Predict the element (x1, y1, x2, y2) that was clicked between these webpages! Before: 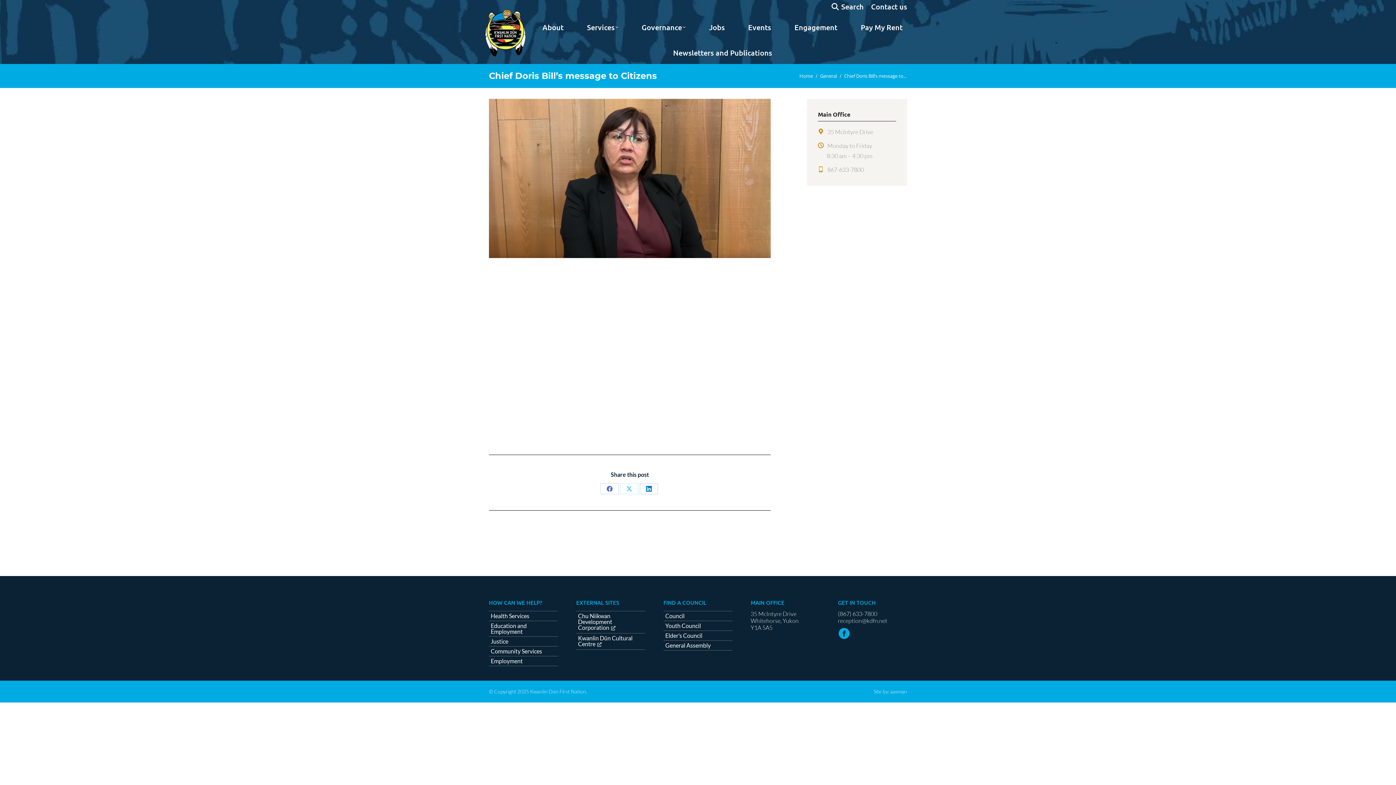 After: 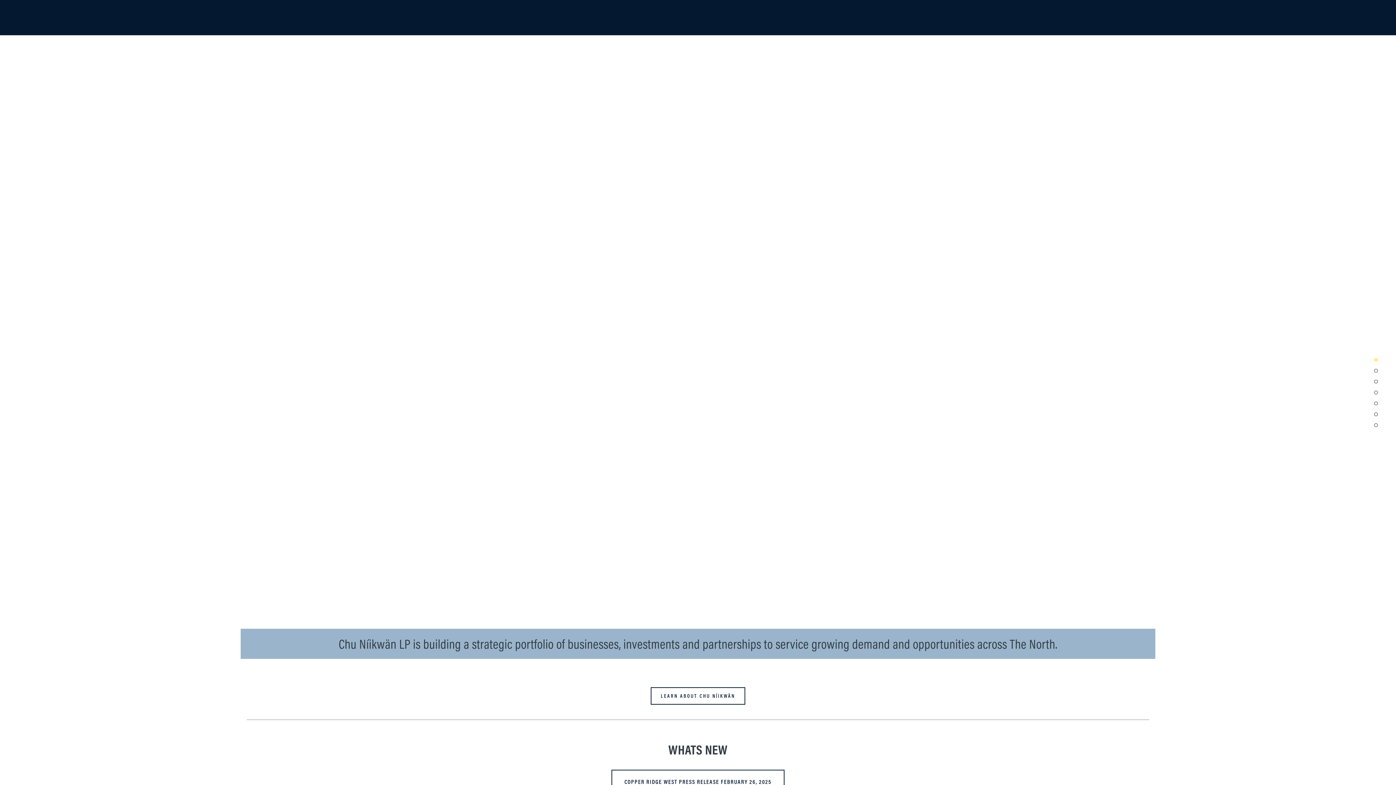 Action: label: Chu Niikwan Development Corporation bbox: (578, 613, 643, 631)